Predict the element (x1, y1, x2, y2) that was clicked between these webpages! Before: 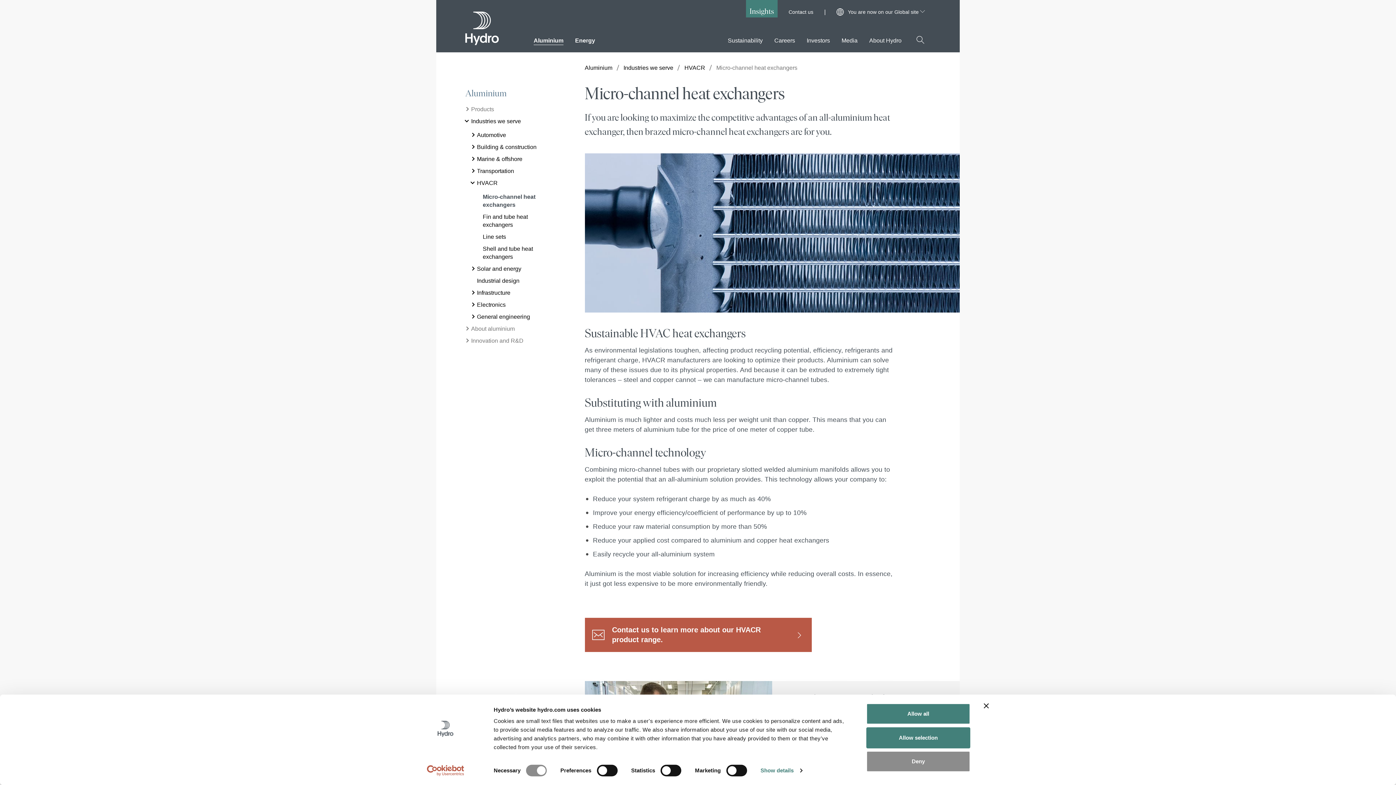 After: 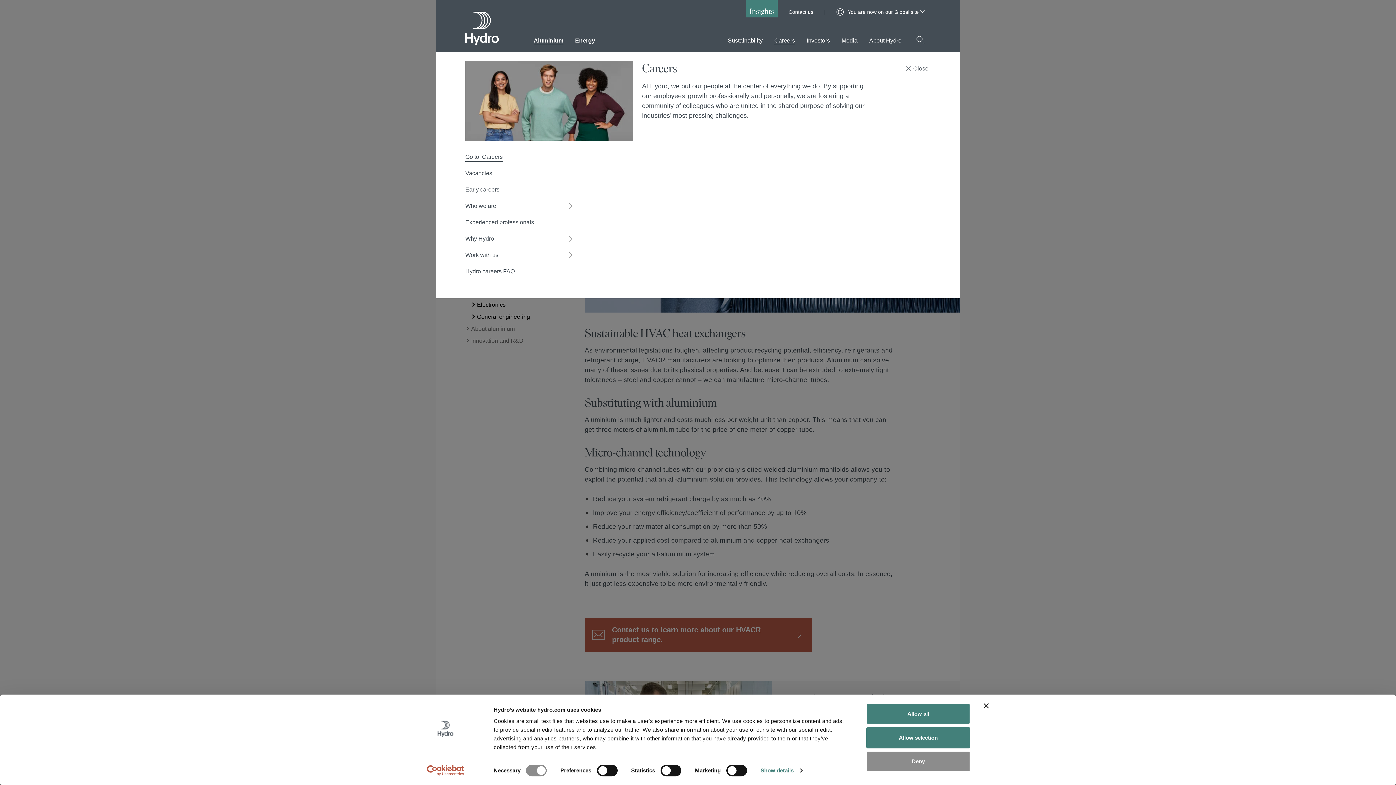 Action: label: Careers bbox: (774, 32, 795, 45)